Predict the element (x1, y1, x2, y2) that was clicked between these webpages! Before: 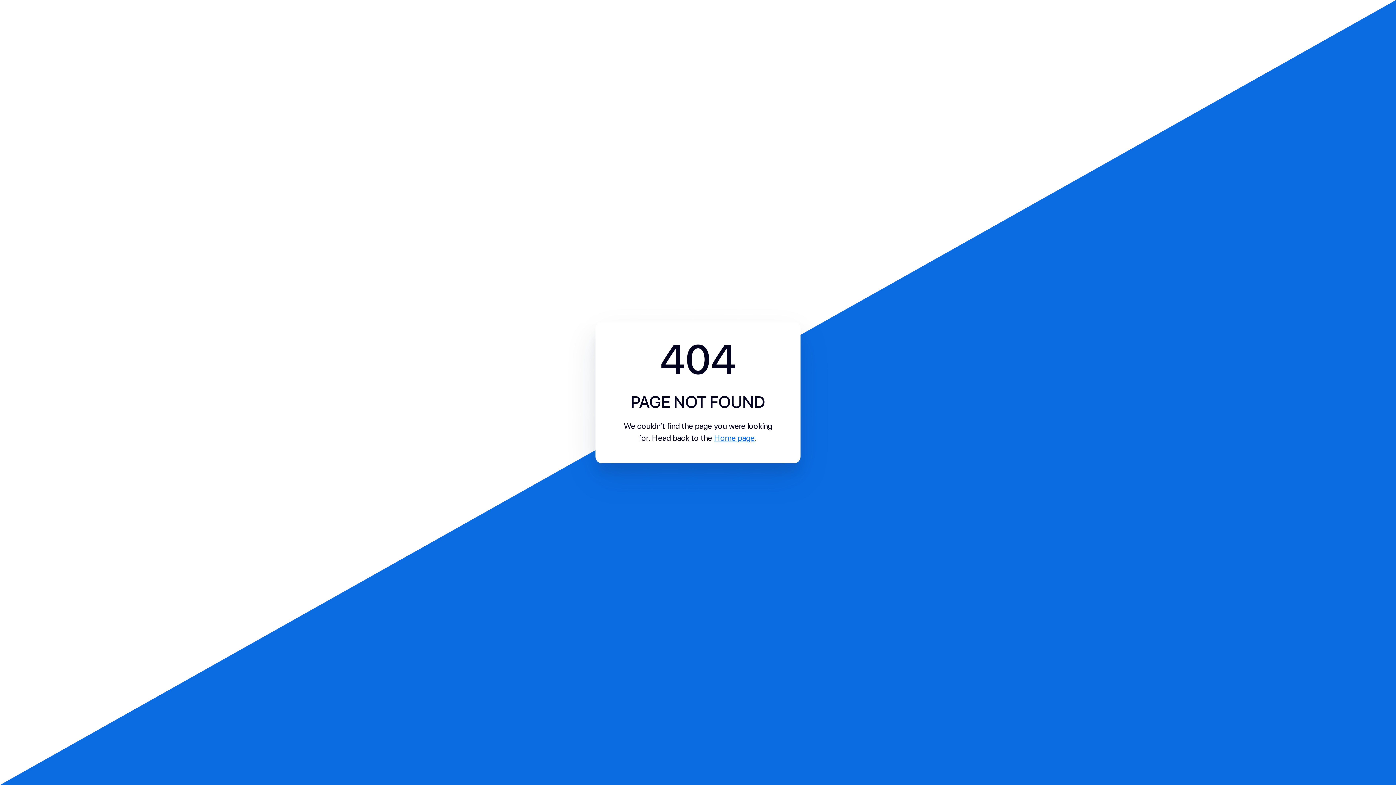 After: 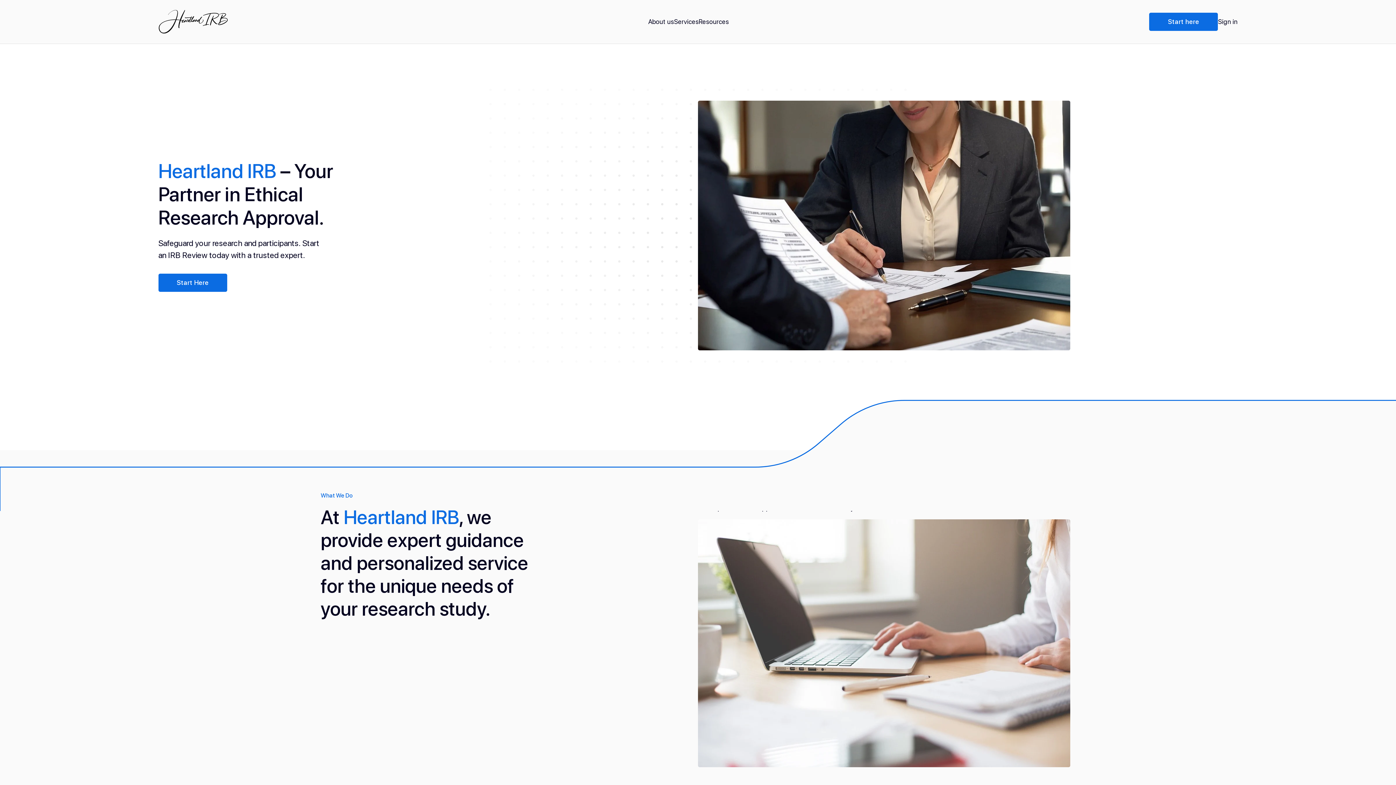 Action: label: Home page bbox: (714, 433, 755, 442)